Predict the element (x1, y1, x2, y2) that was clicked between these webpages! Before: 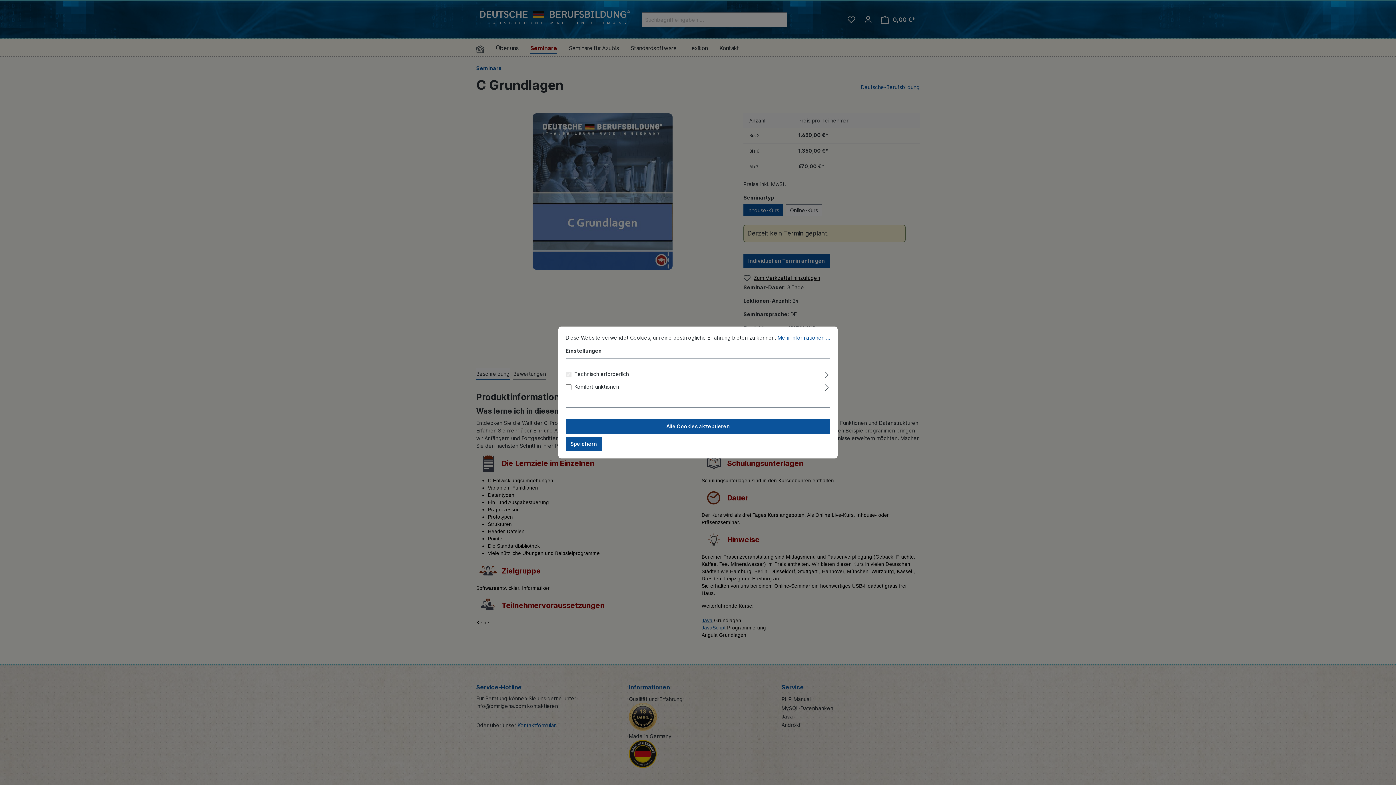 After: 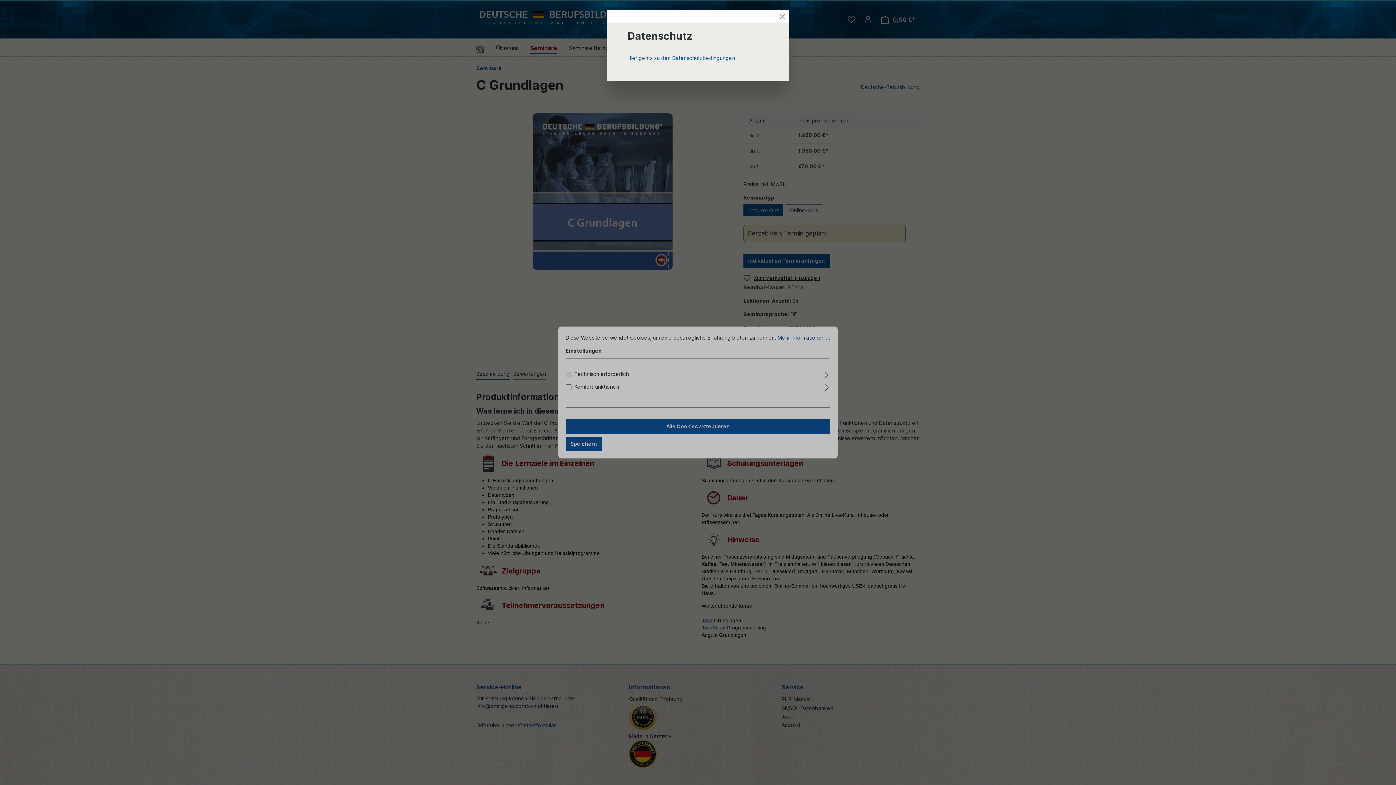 Action: label: Mehr Informationen ... bbox: (777, 334, 830, 340)